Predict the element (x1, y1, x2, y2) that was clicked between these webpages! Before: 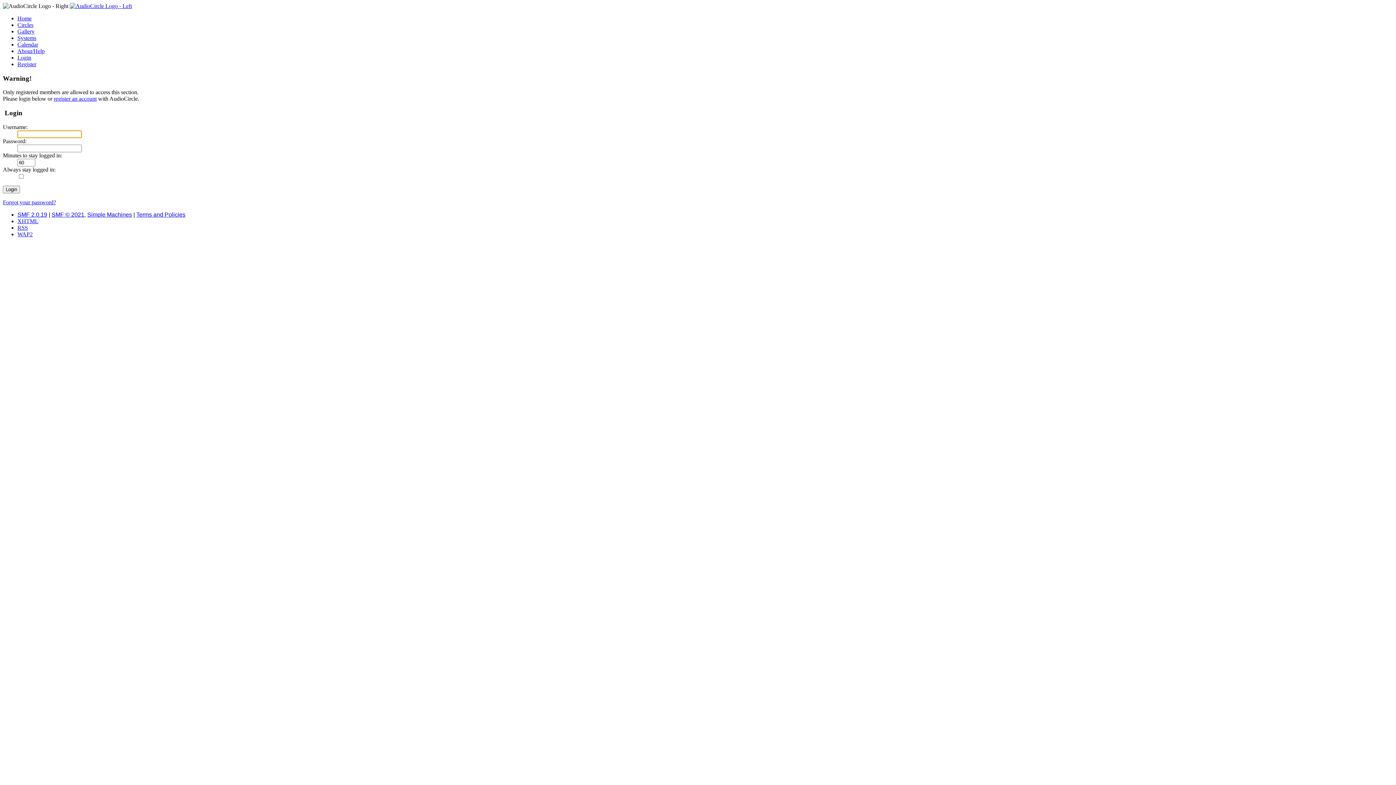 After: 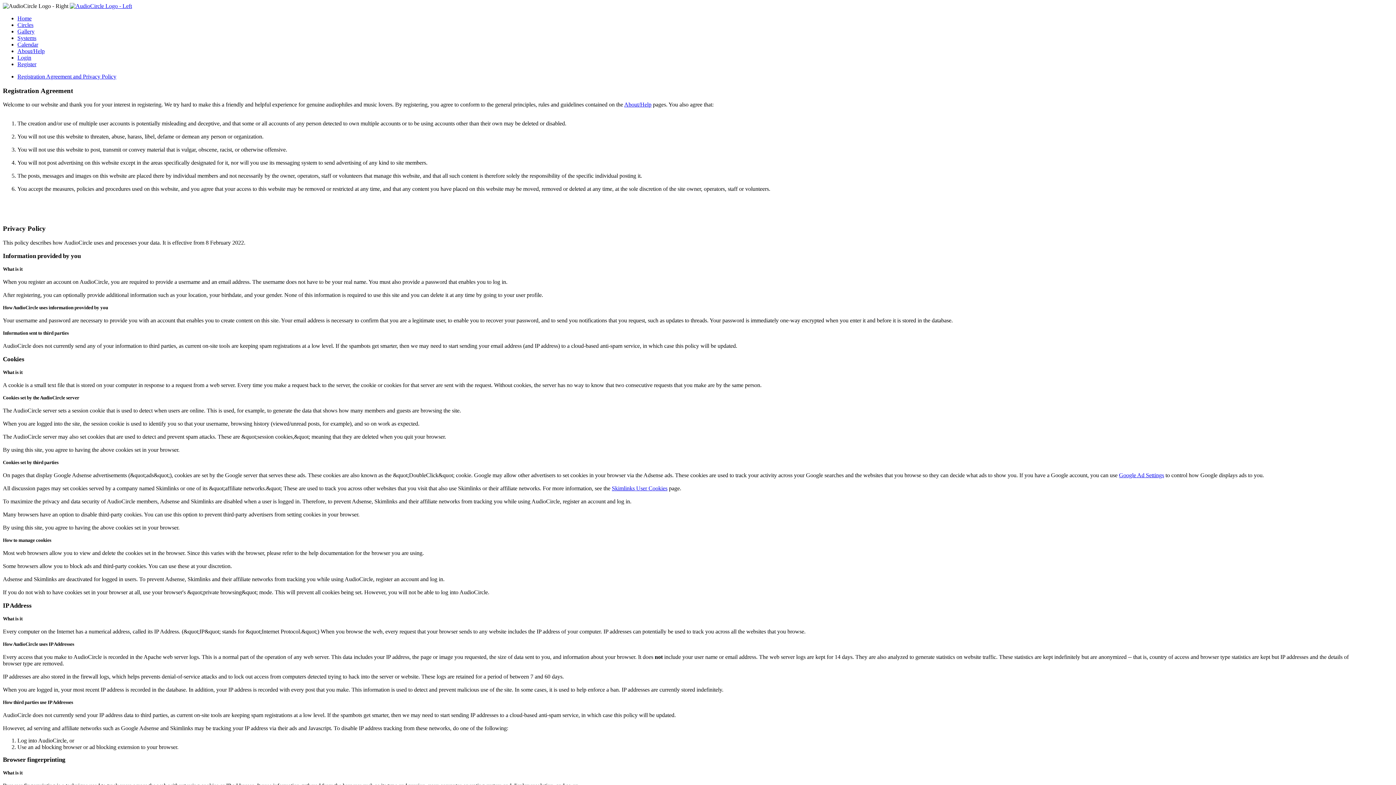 Action: bbox: (136, 211, 185, 217) label: Terms and Policies